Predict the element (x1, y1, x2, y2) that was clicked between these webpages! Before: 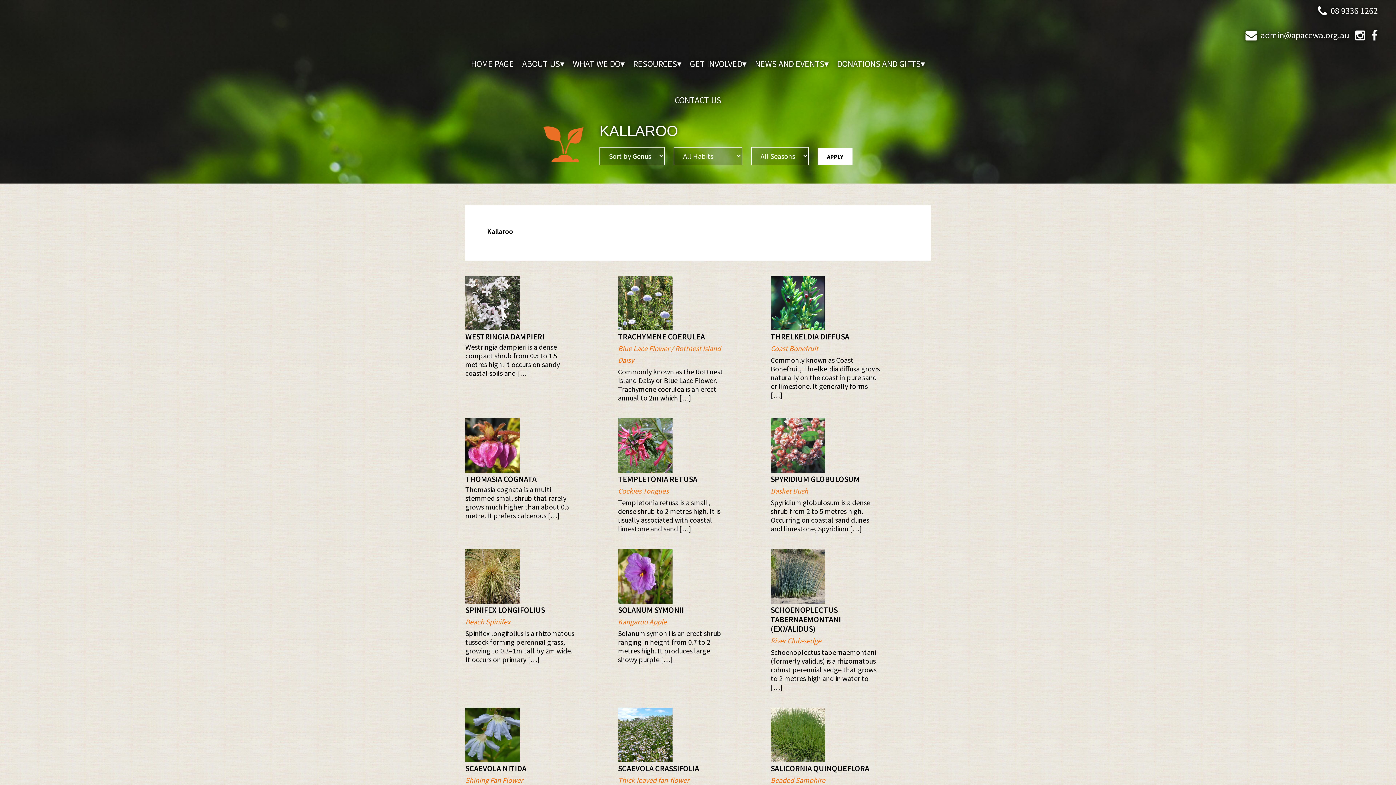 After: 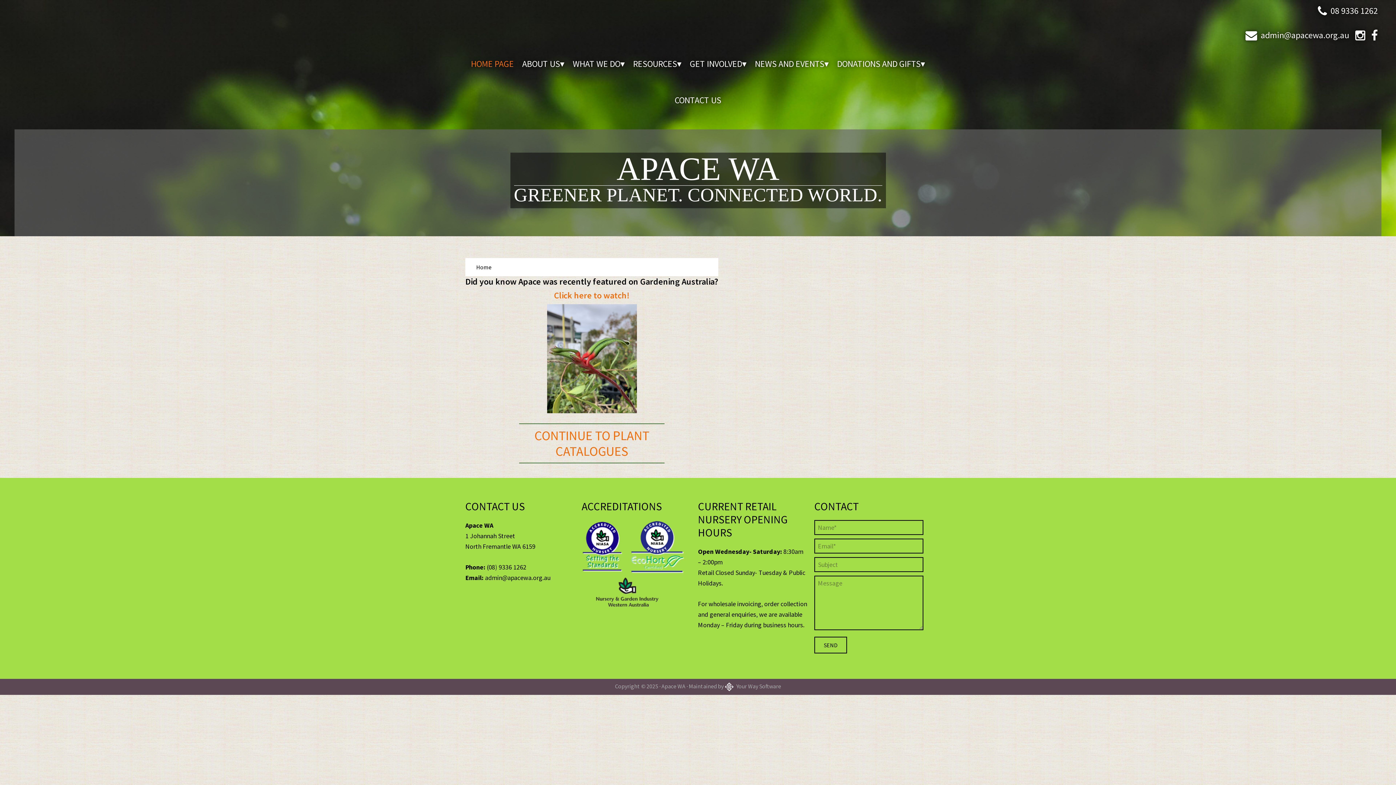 Action: bbox: (467, 45, 517, 82) label: HOME PAGE